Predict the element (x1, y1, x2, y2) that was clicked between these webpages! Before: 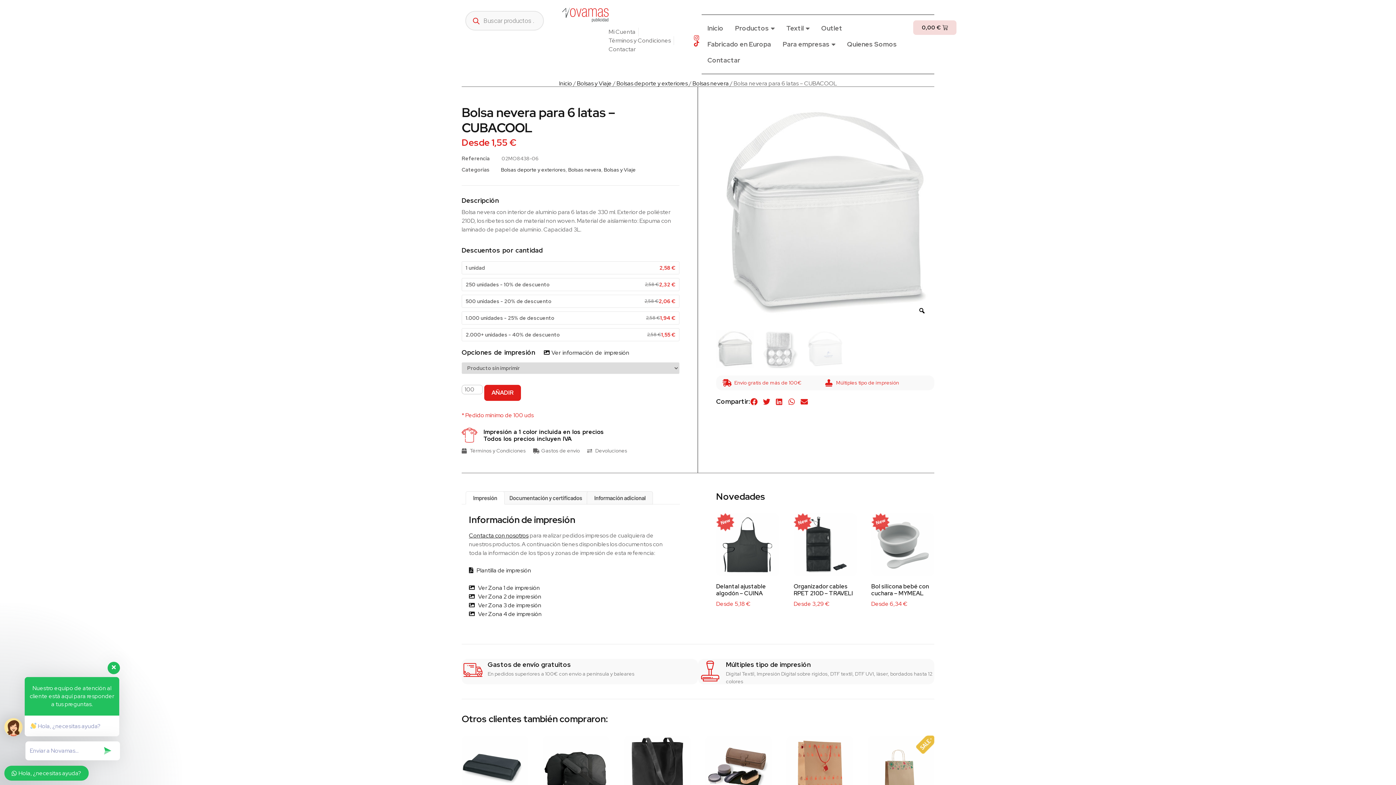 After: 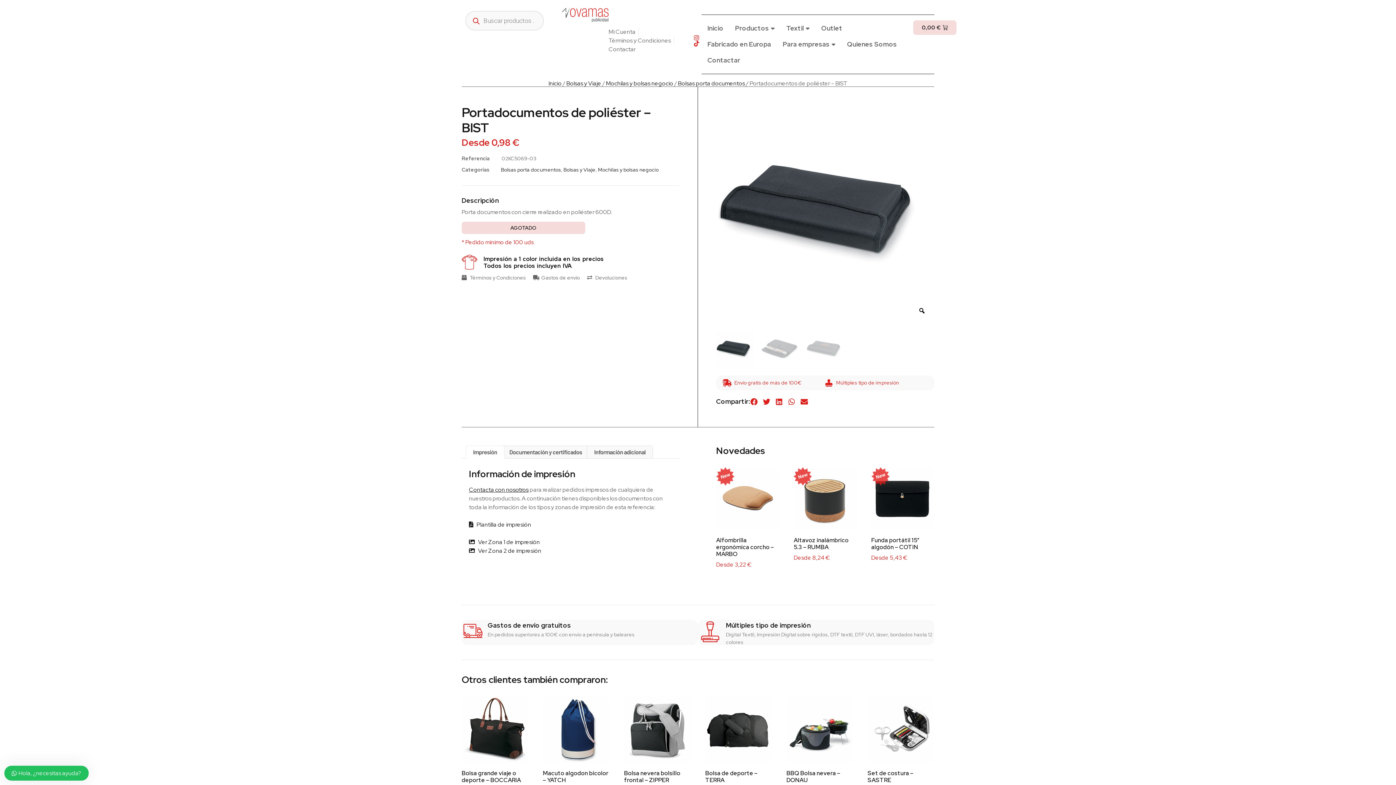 Action: label: Portadocumentos de poliéster – BIST
Desde 0,98 € bbox: (461, 735, 528, 834)